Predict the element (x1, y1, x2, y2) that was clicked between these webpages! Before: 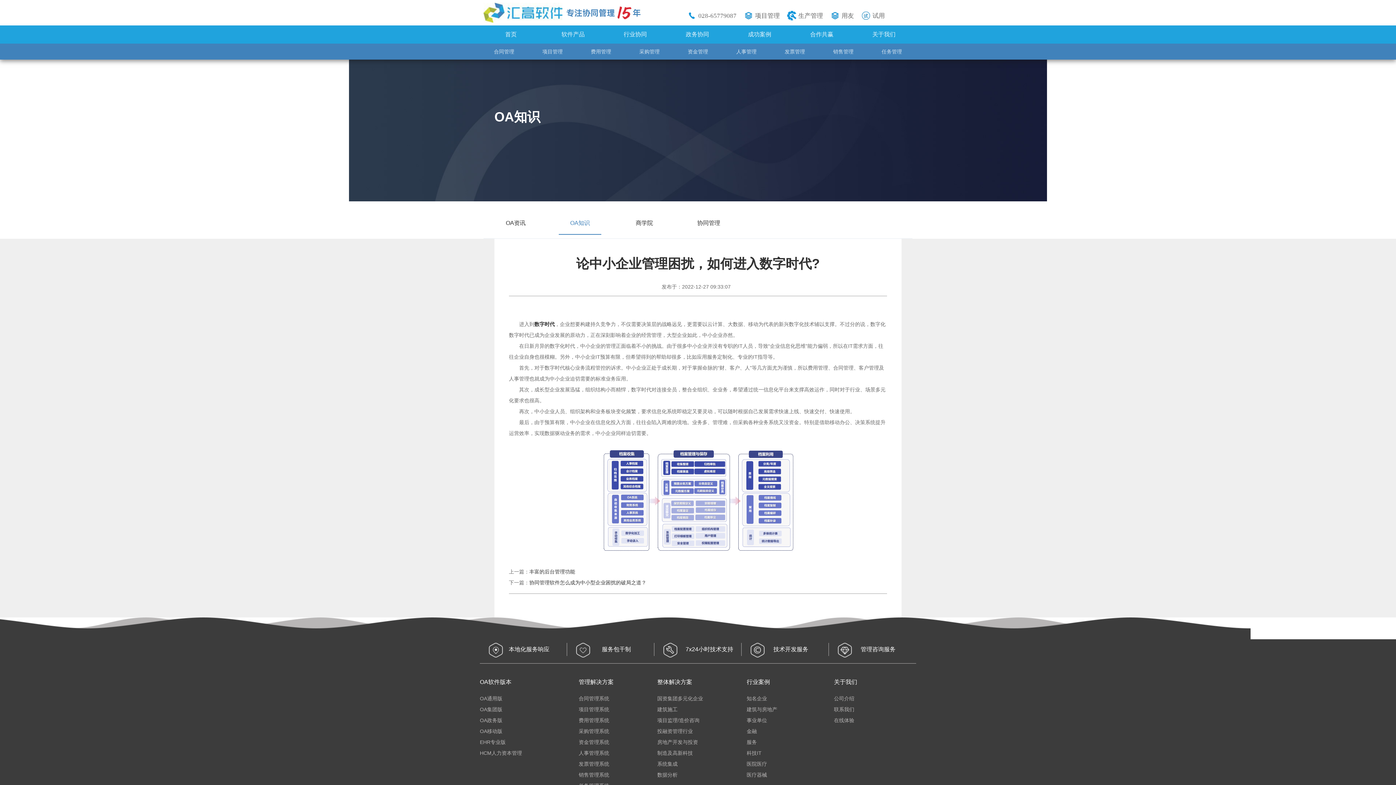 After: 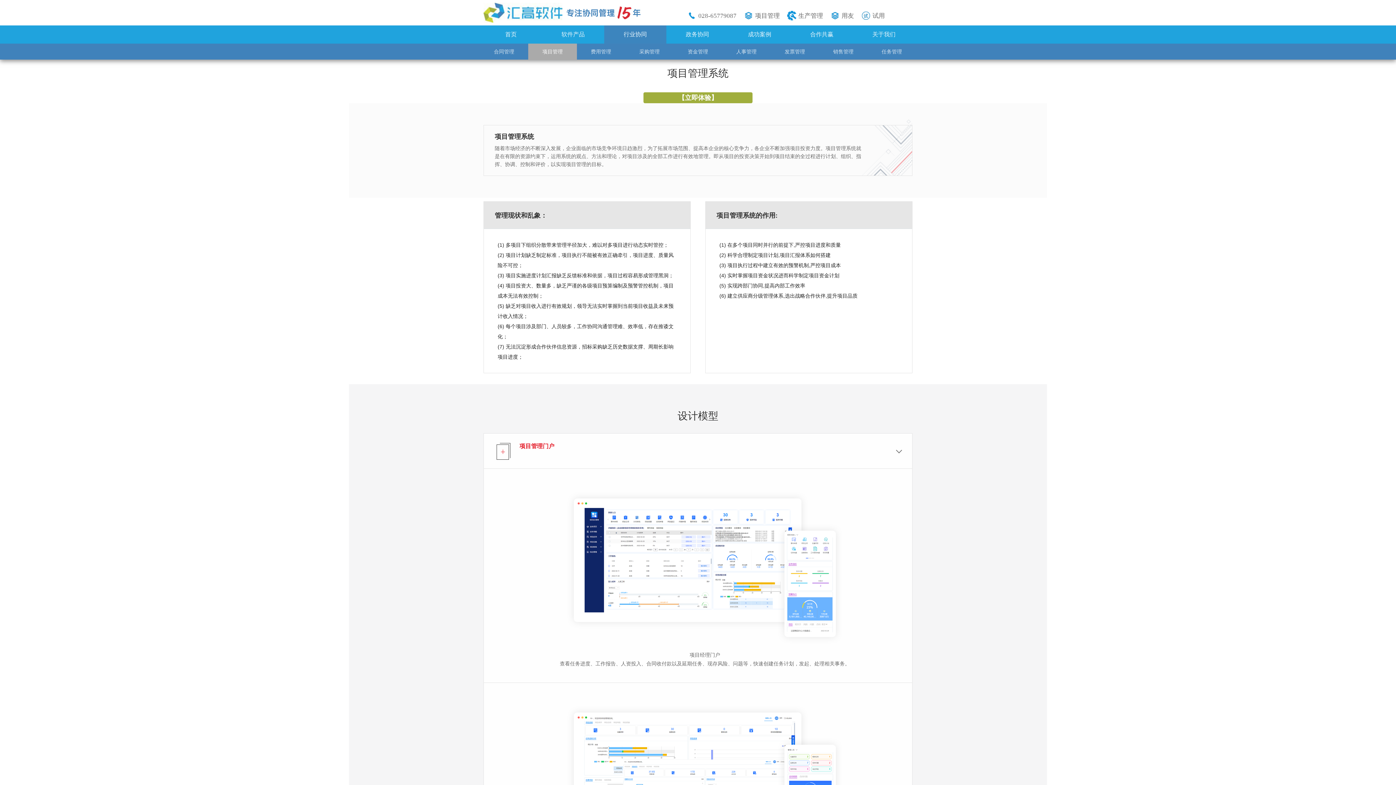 Action: bbox: (528, 43, 576, 59) label: 项目管理